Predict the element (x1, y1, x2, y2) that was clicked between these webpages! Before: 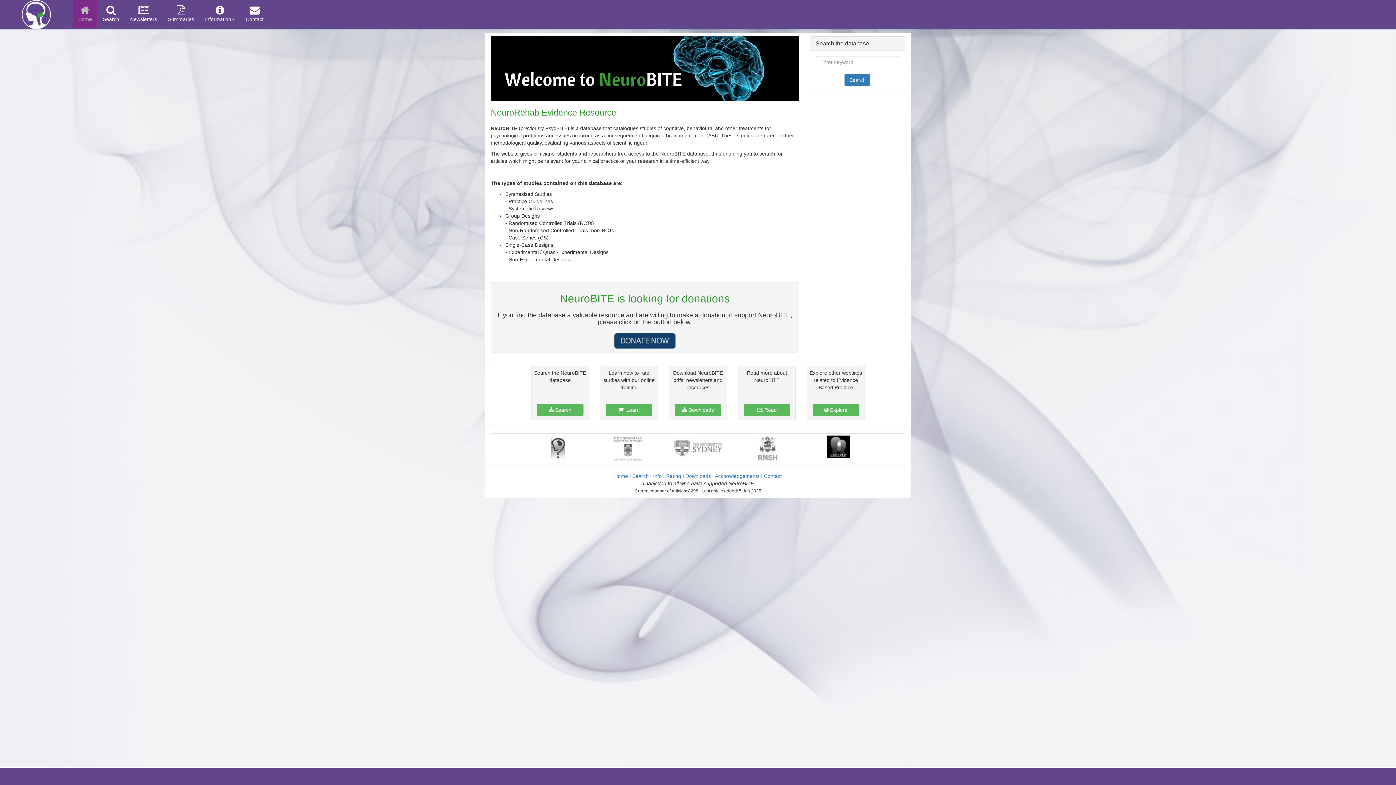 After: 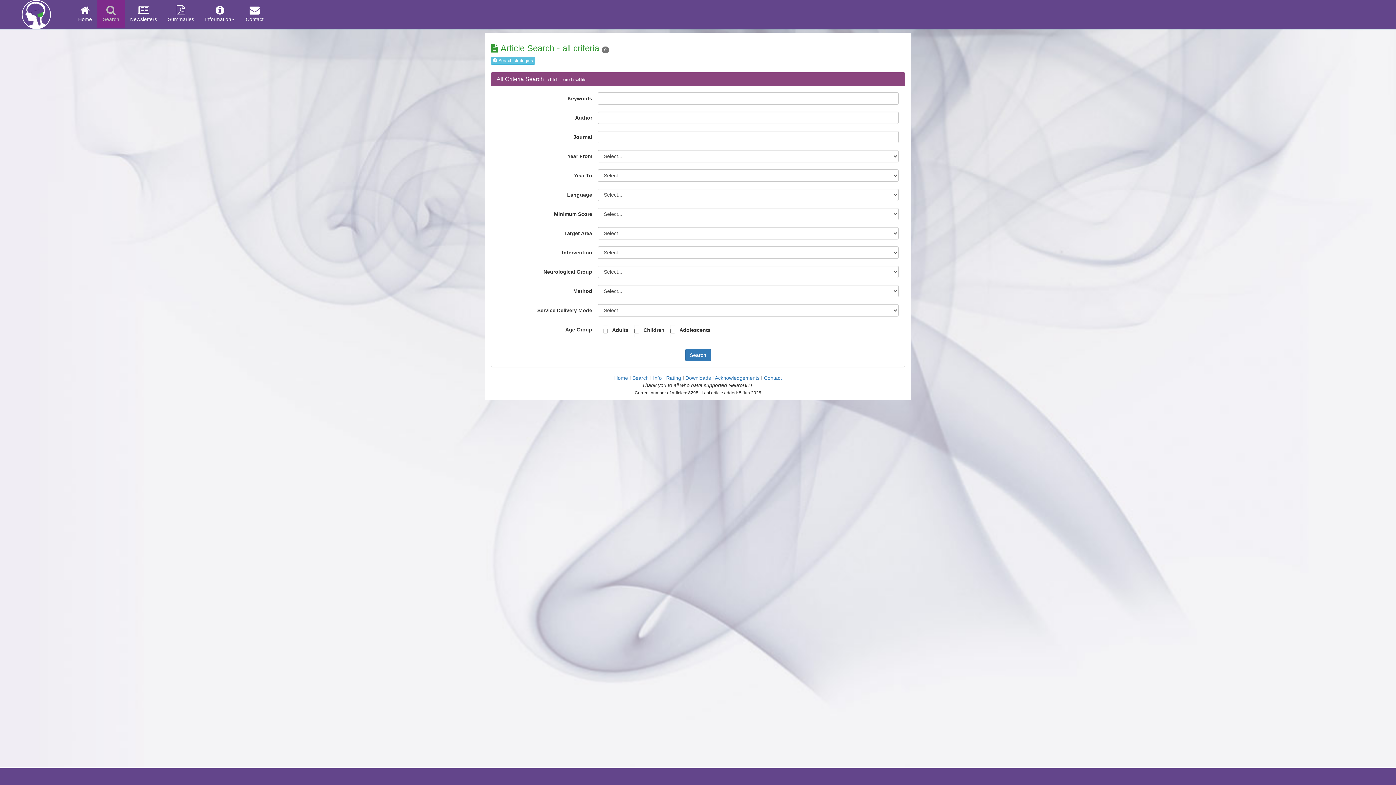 Action: bbox: (97, 0, 124, 28) label: 
Search